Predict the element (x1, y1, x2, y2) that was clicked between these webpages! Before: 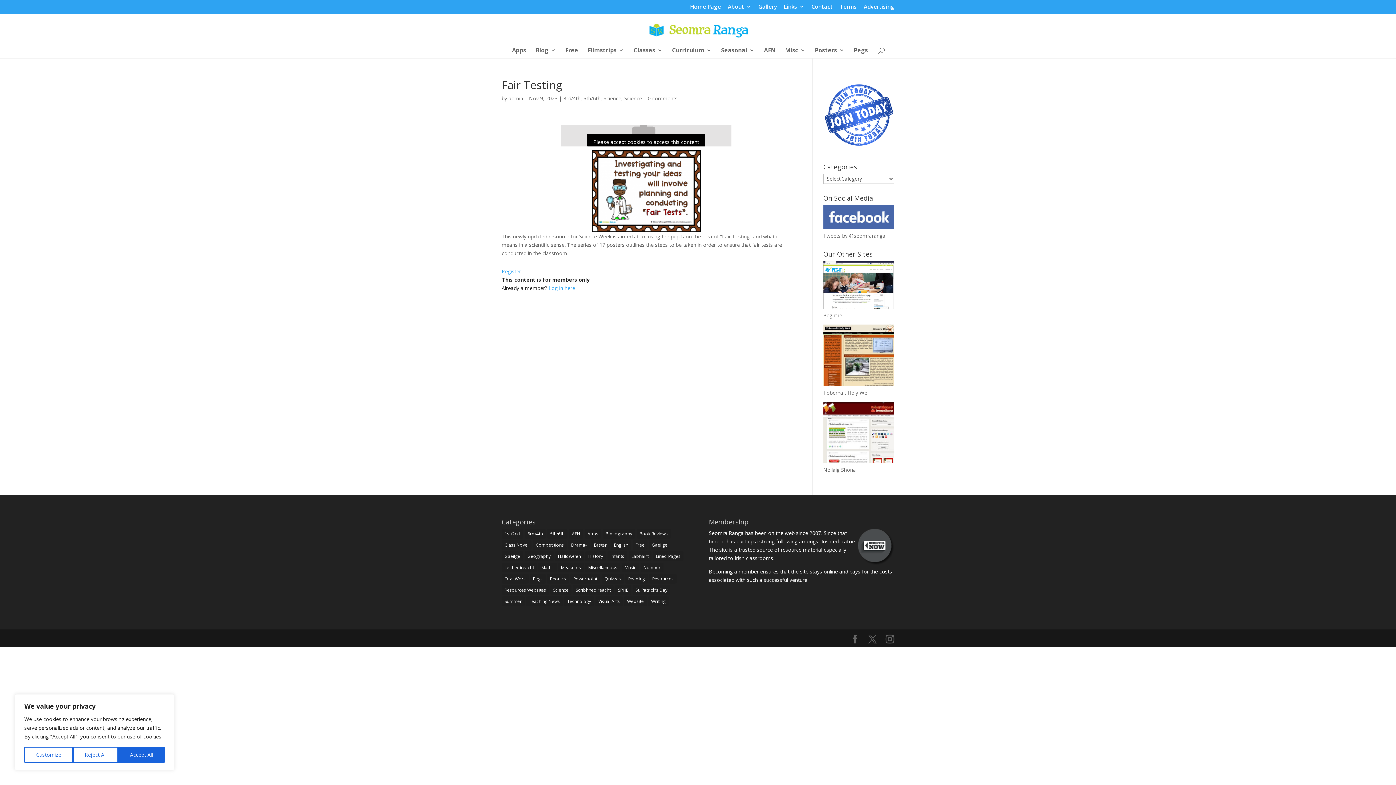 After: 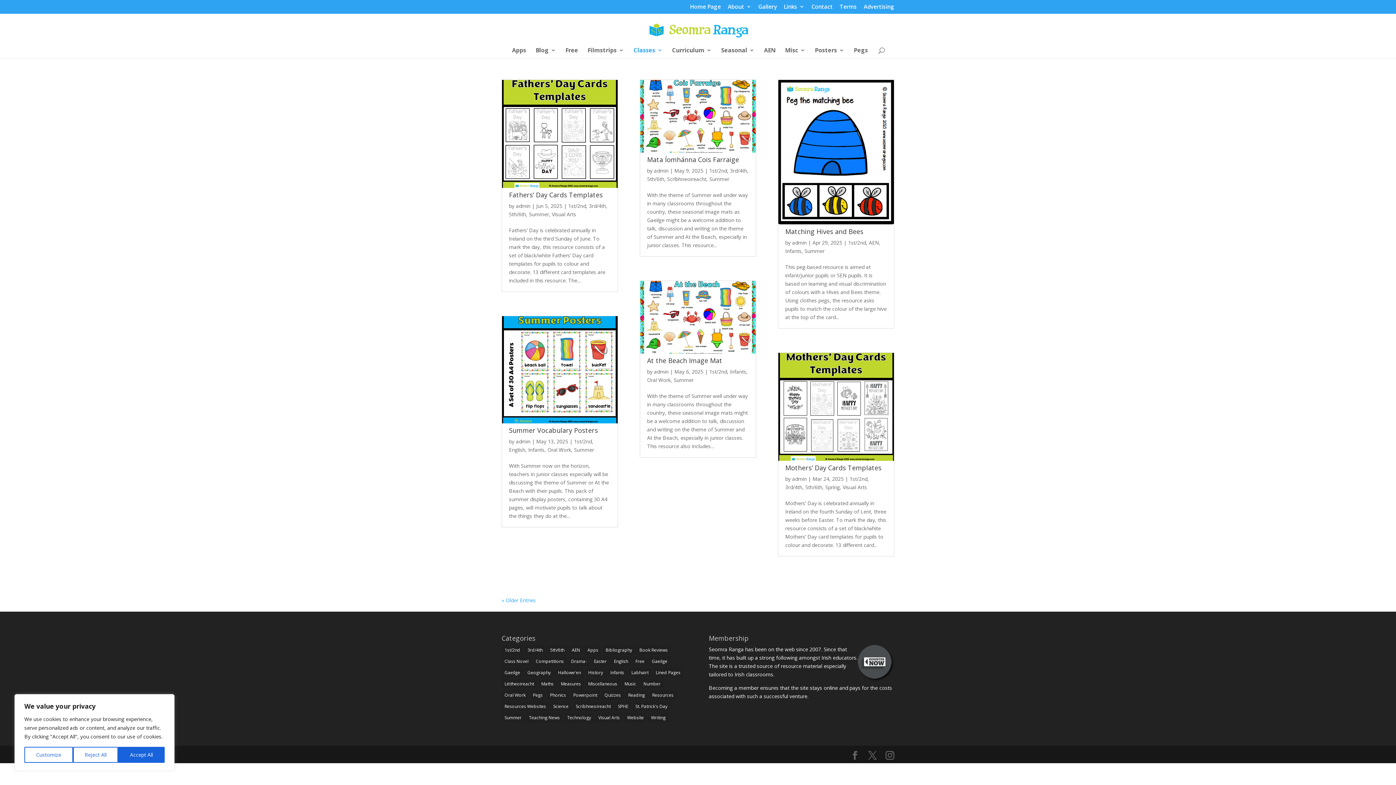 Action: bbox: (501, 529, 523, 538) label: 1st/2nd (1,578 items)